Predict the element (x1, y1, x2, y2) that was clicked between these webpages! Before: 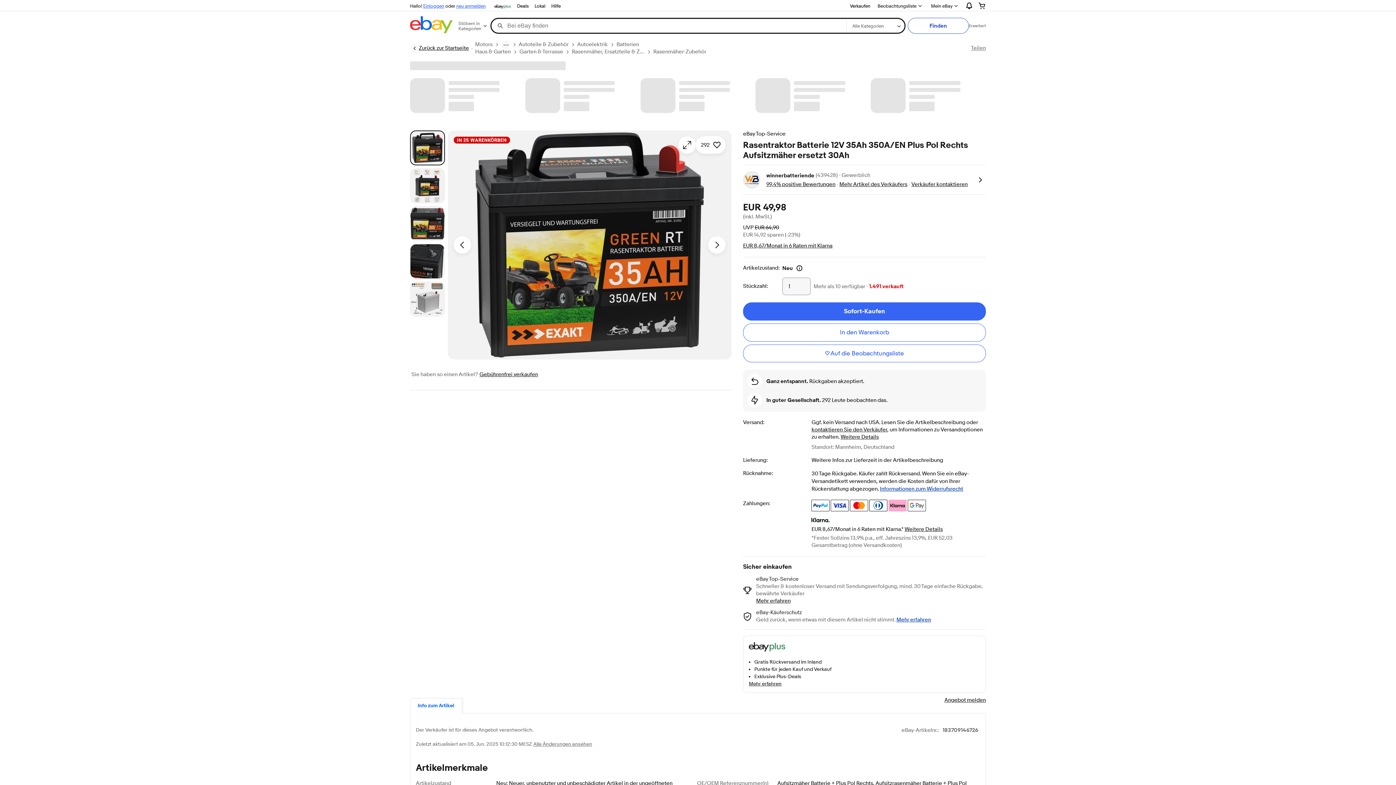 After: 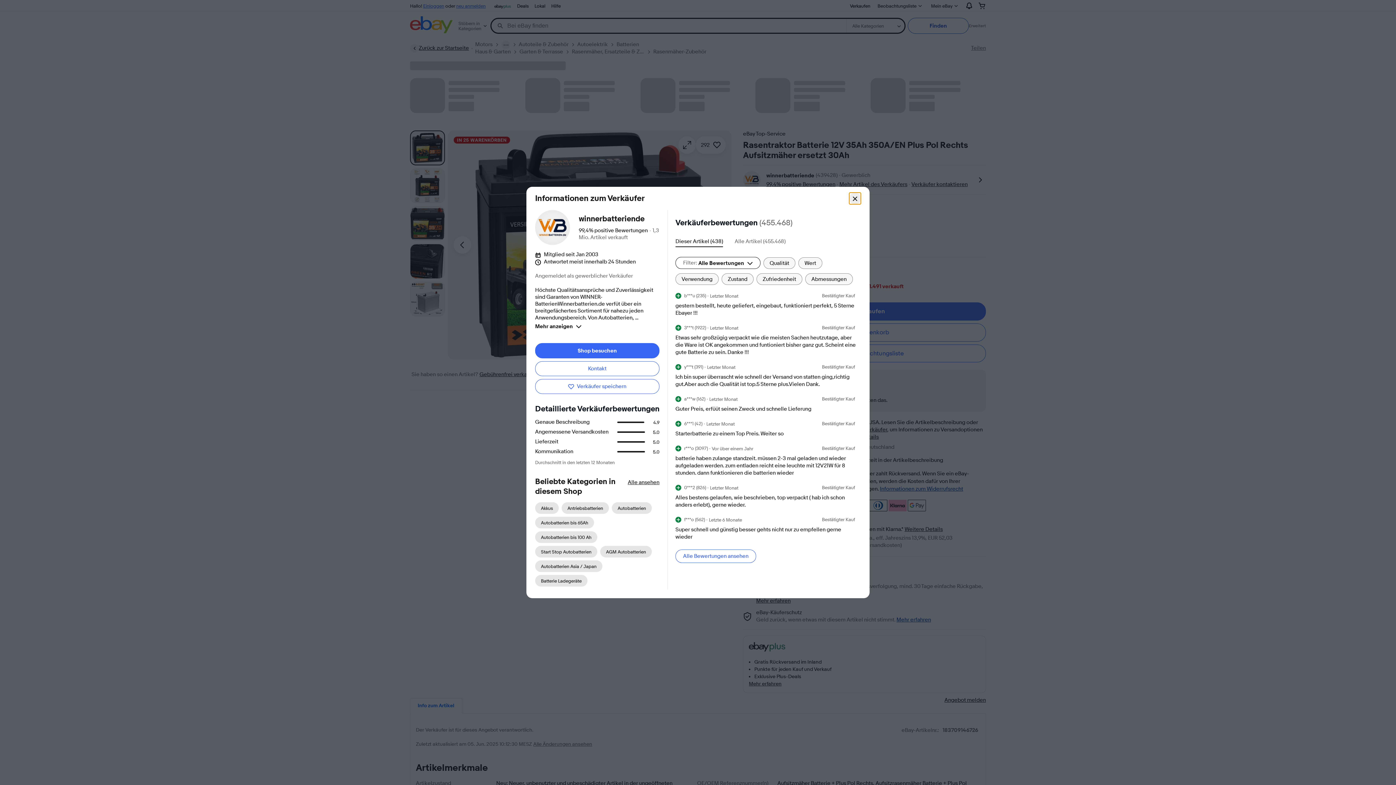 Action: label: Weitere Informationen zu diesem Verkäufer bbox: (974, 174, 986, 185)